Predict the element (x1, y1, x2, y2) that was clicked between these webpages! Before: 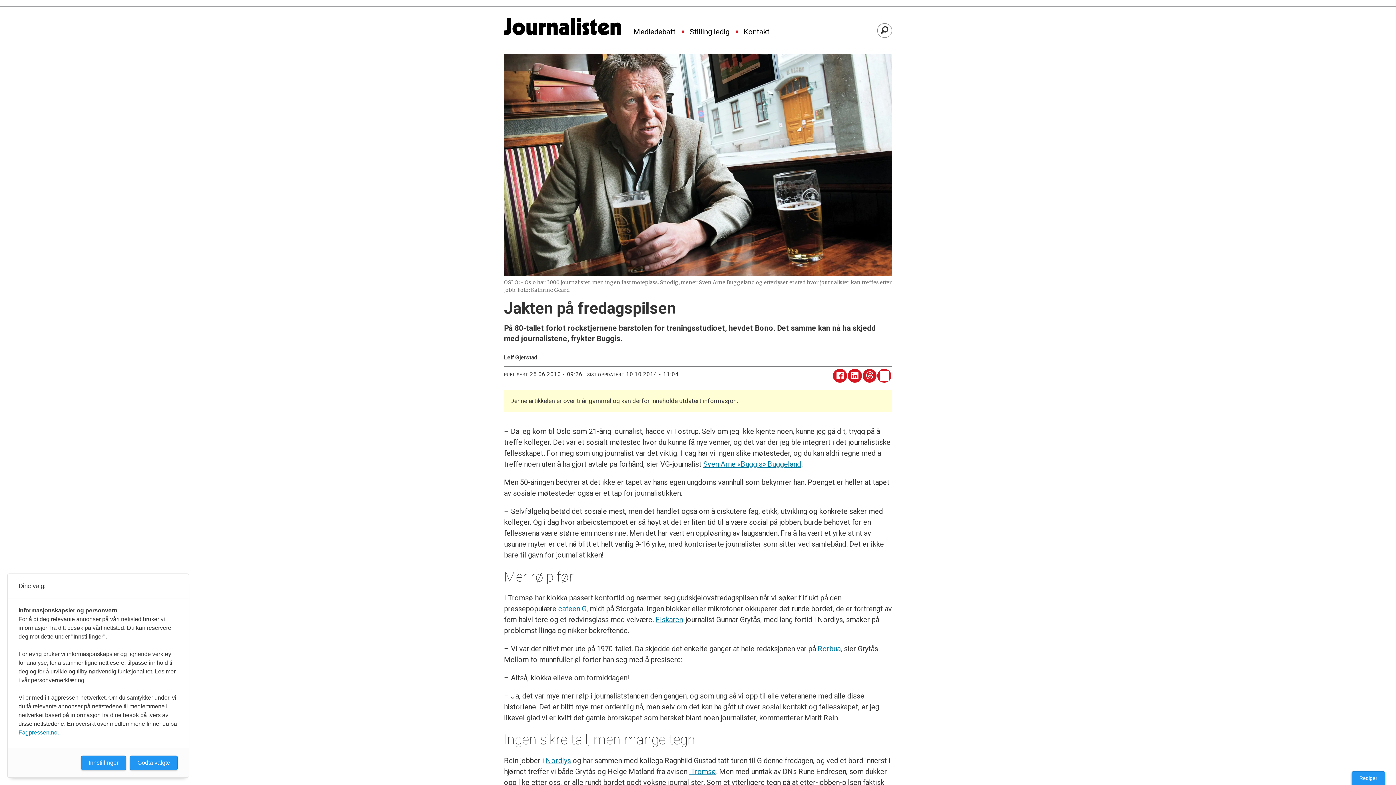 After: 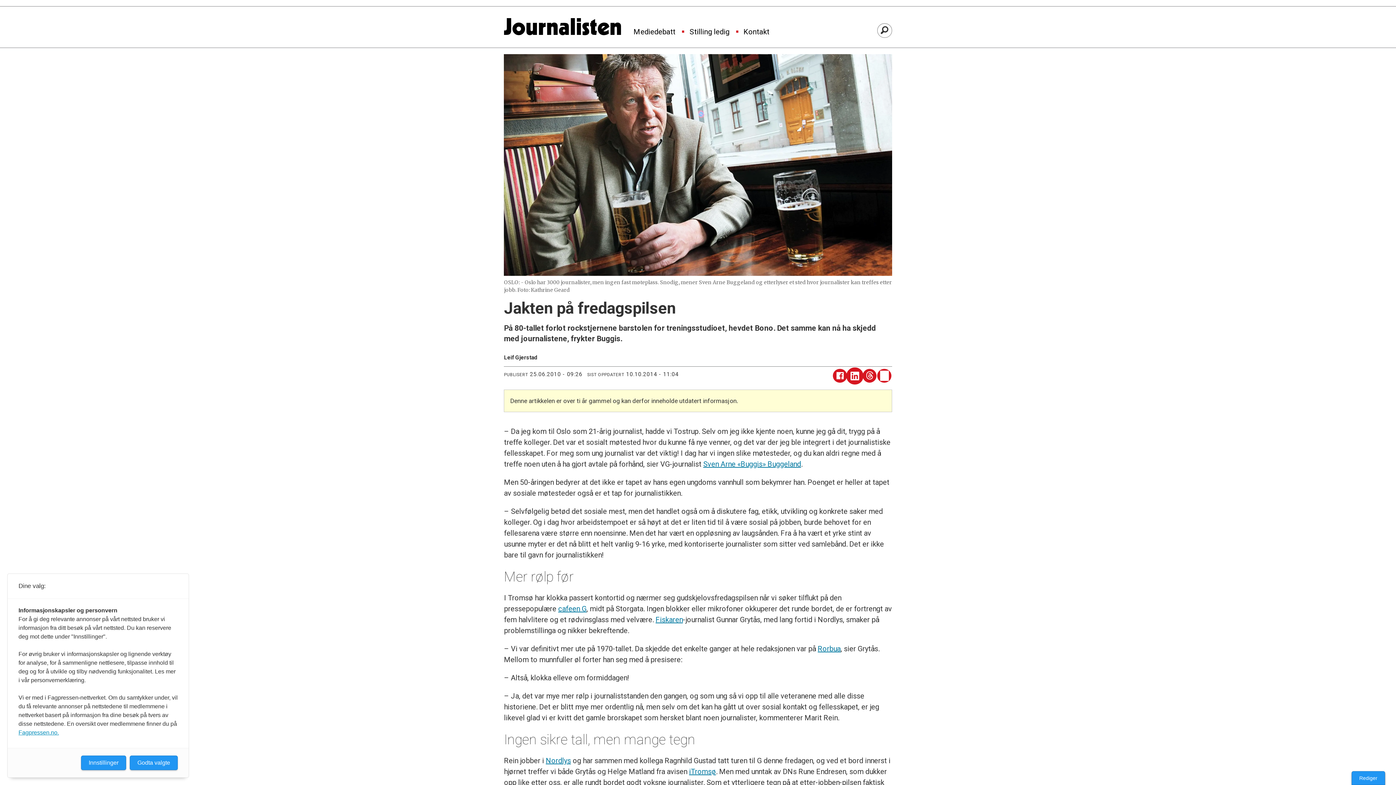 Action: bbox: (847, 368, 862, 382) label: Del på LinkedIn